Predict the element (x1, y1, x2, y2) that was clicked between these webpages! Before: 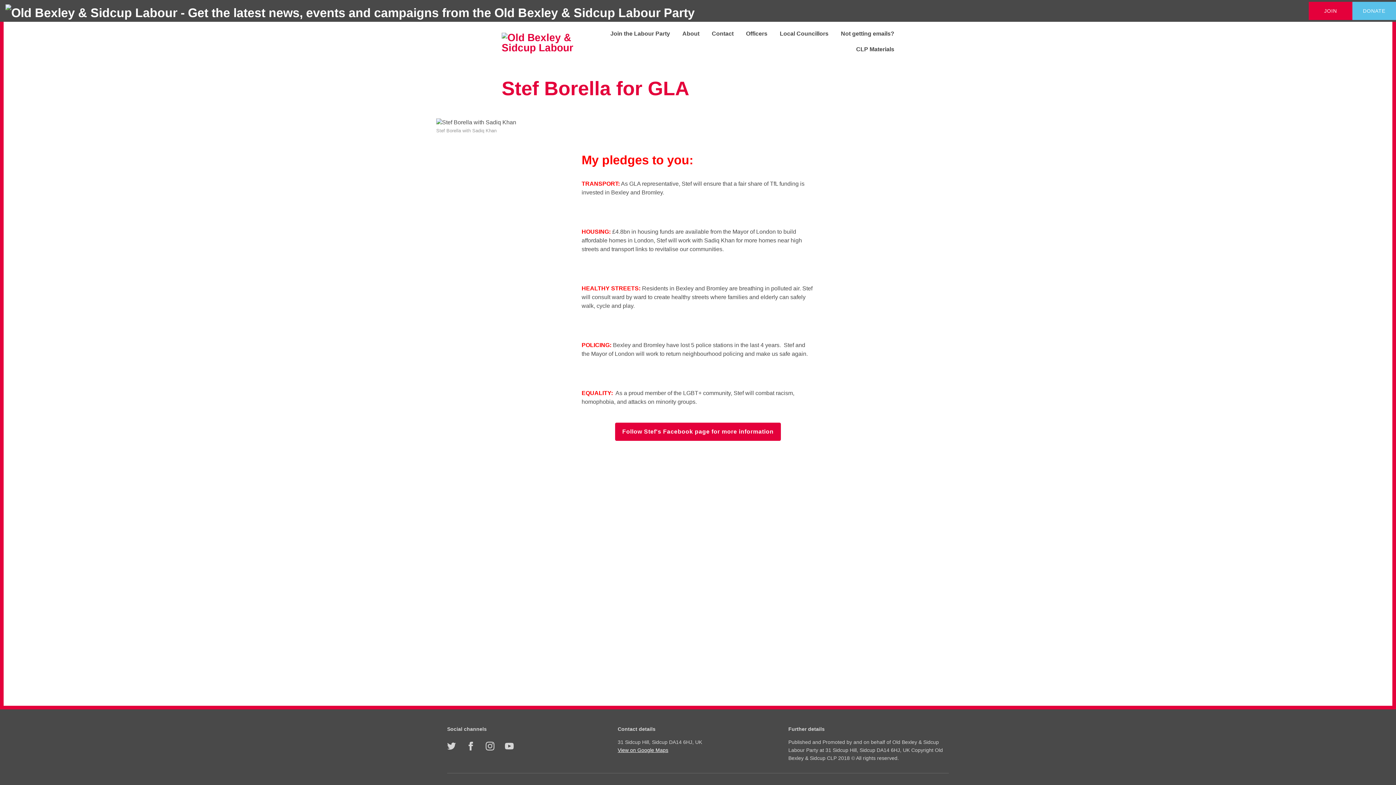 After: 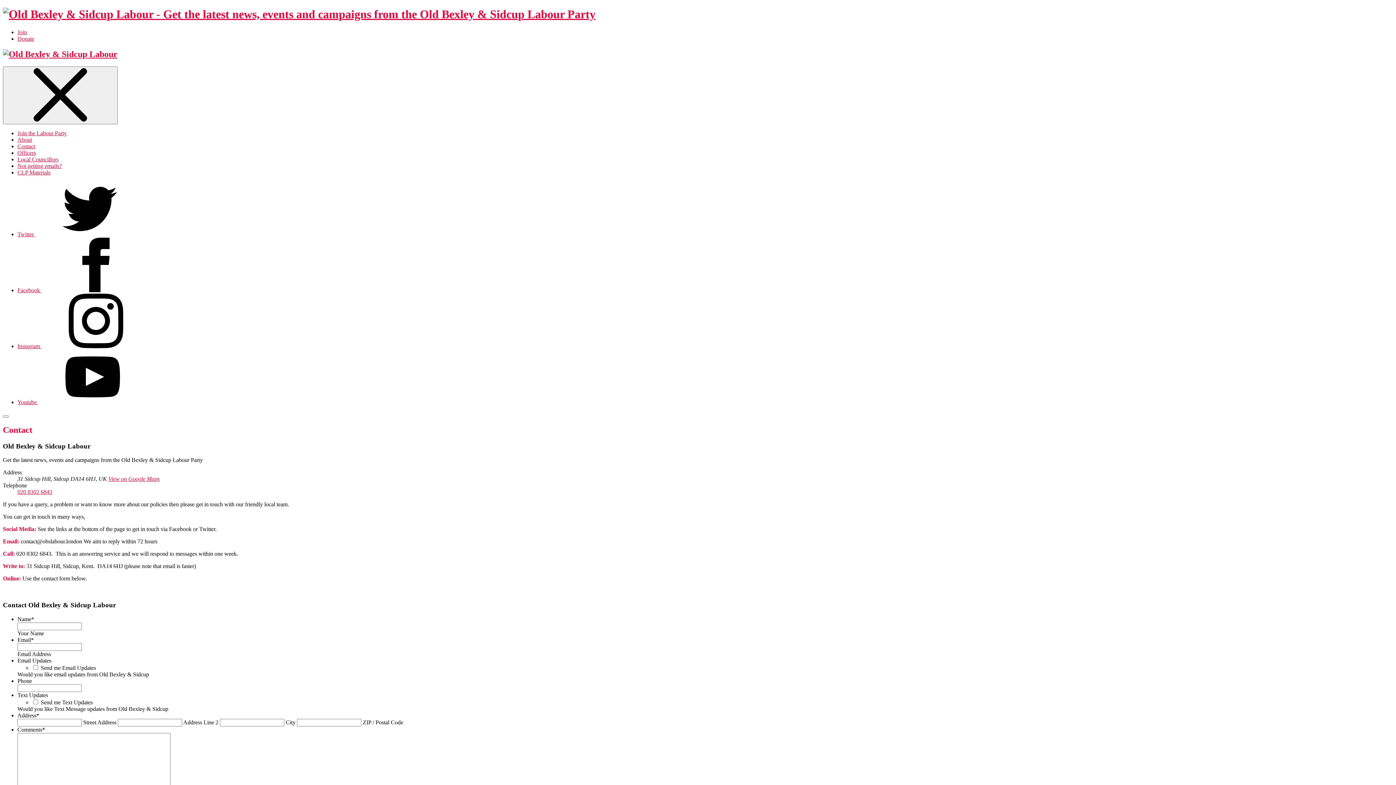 Action: label: Contact bbox: (701, 30, 733, 36)